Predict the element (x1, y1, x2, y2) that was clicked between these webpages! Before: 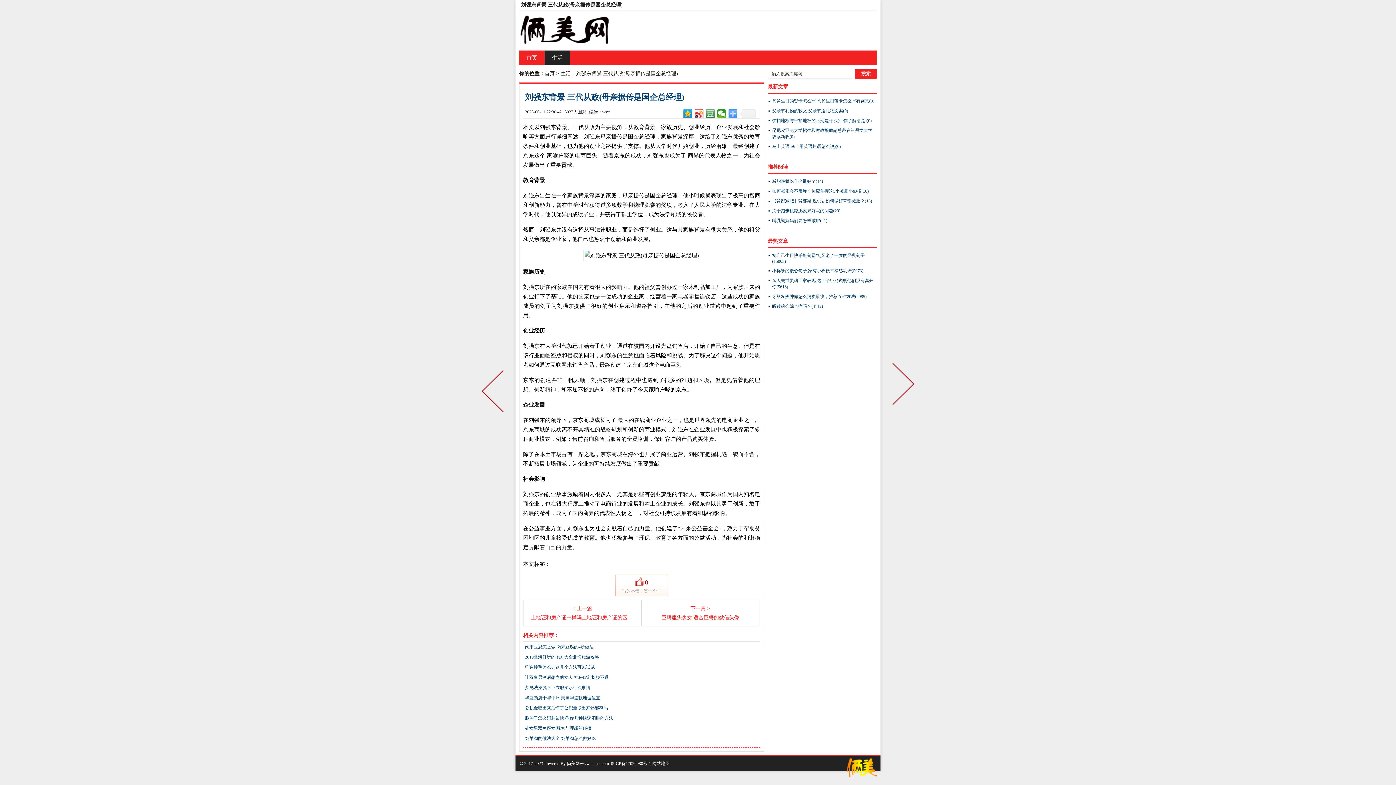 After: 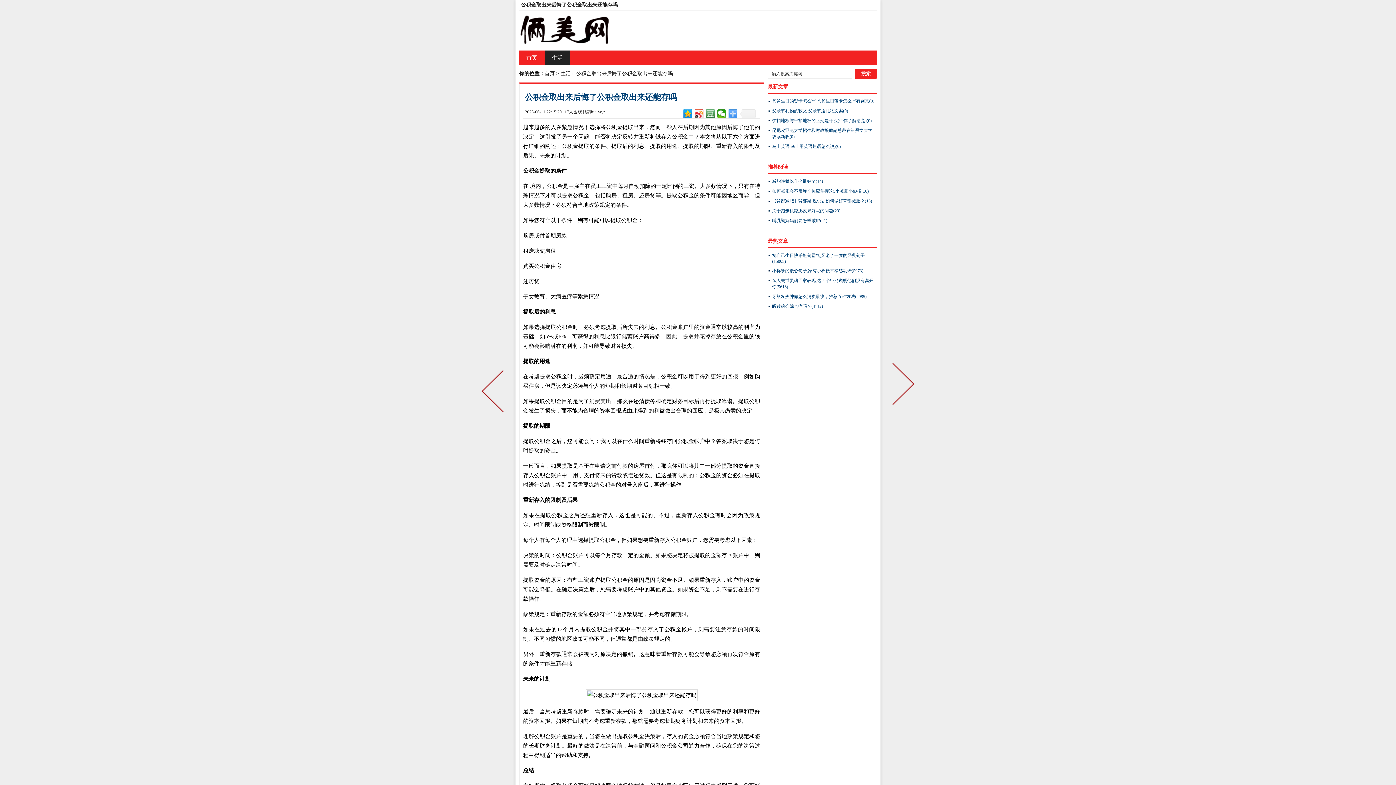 Action: bbox: (525, 705, 608, 710) label: 公积金取出来后悔了公积金取出来还能存吗